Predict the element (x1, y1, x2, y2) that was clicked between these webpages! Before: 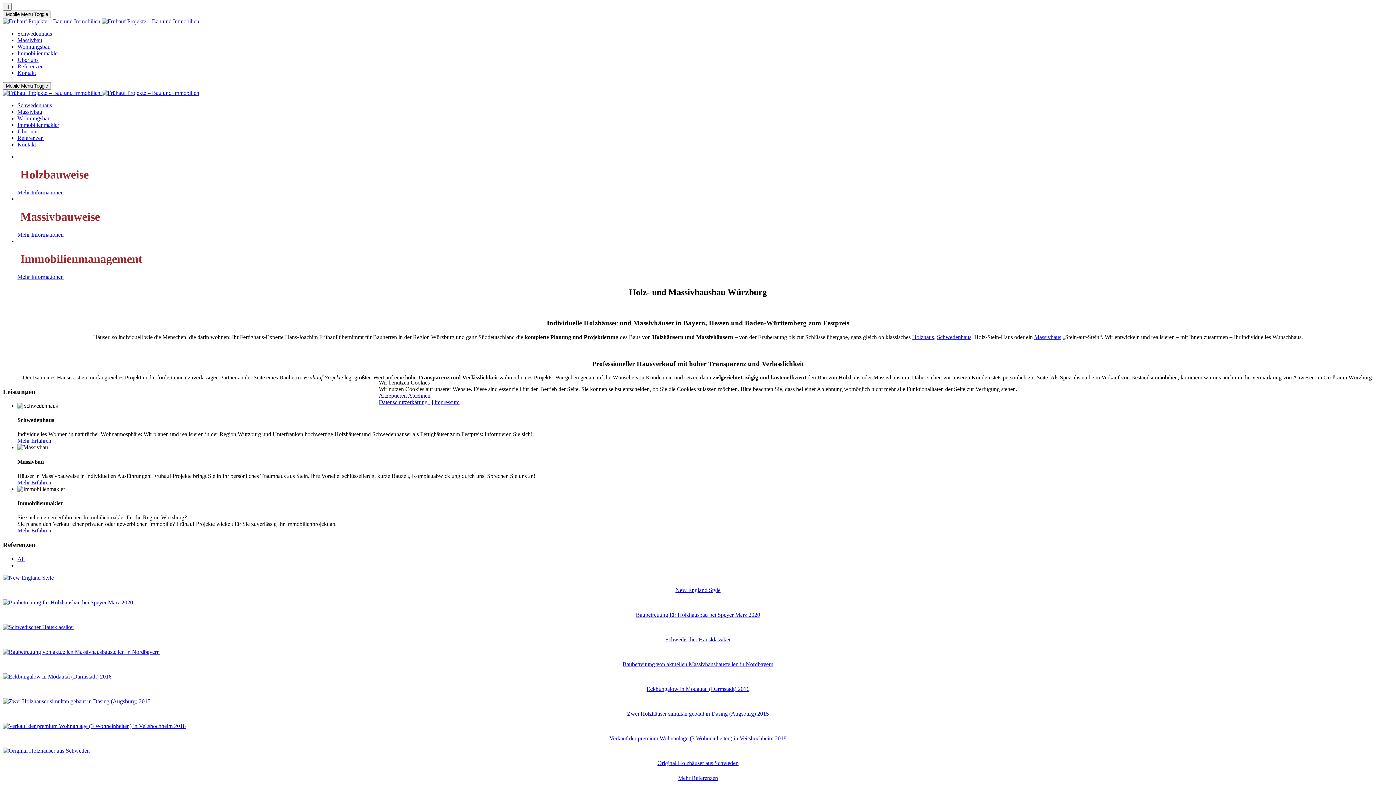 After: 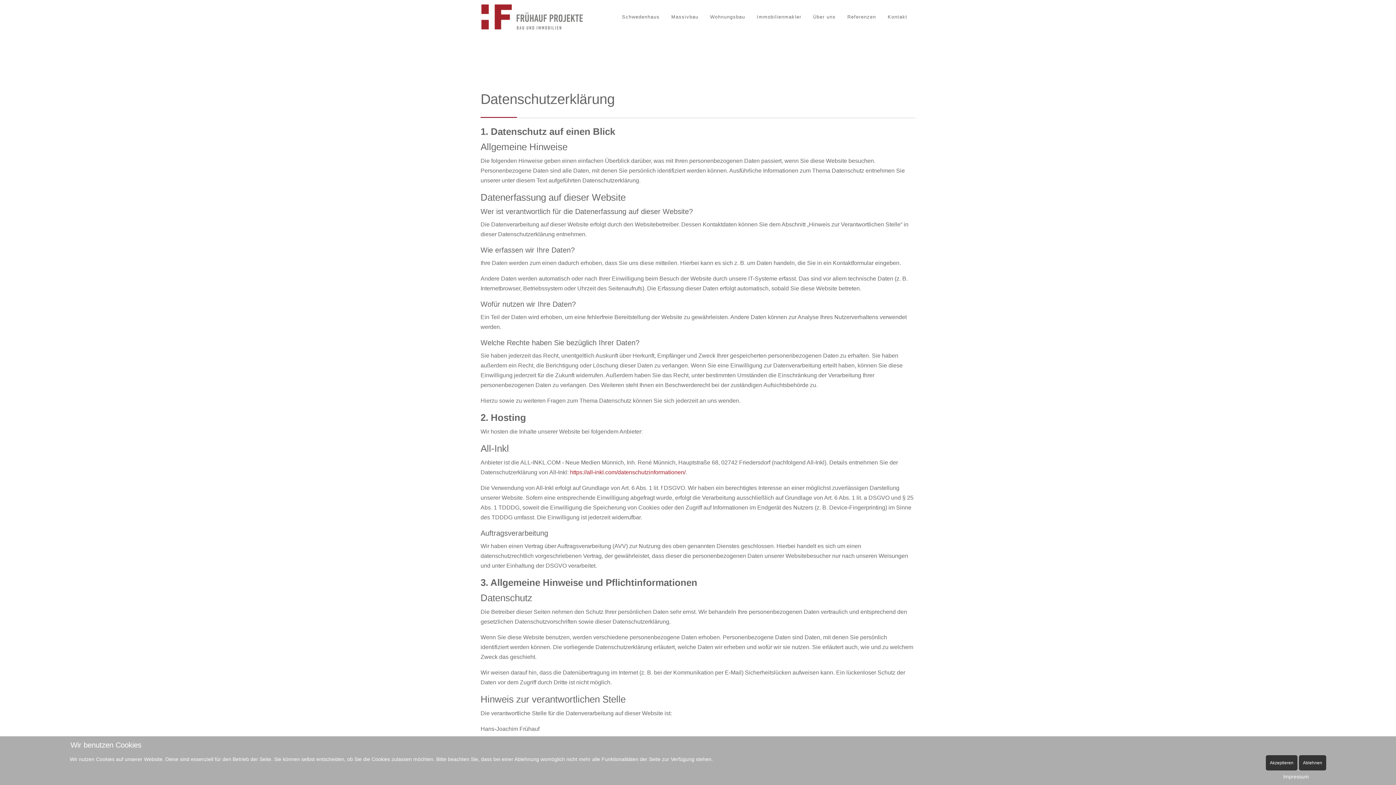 Action: label: Datenschutzerkärung   bbox: (378, 399, 430, 405)